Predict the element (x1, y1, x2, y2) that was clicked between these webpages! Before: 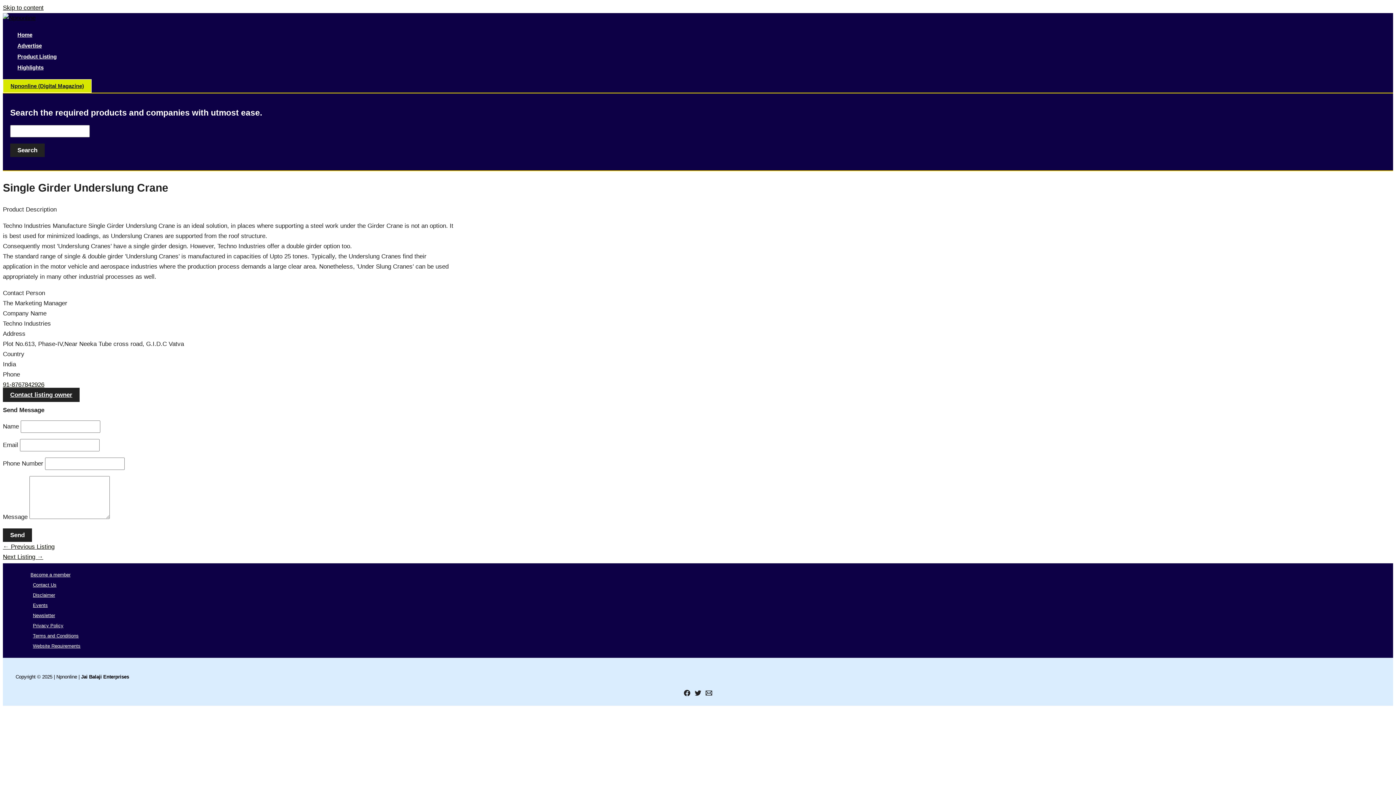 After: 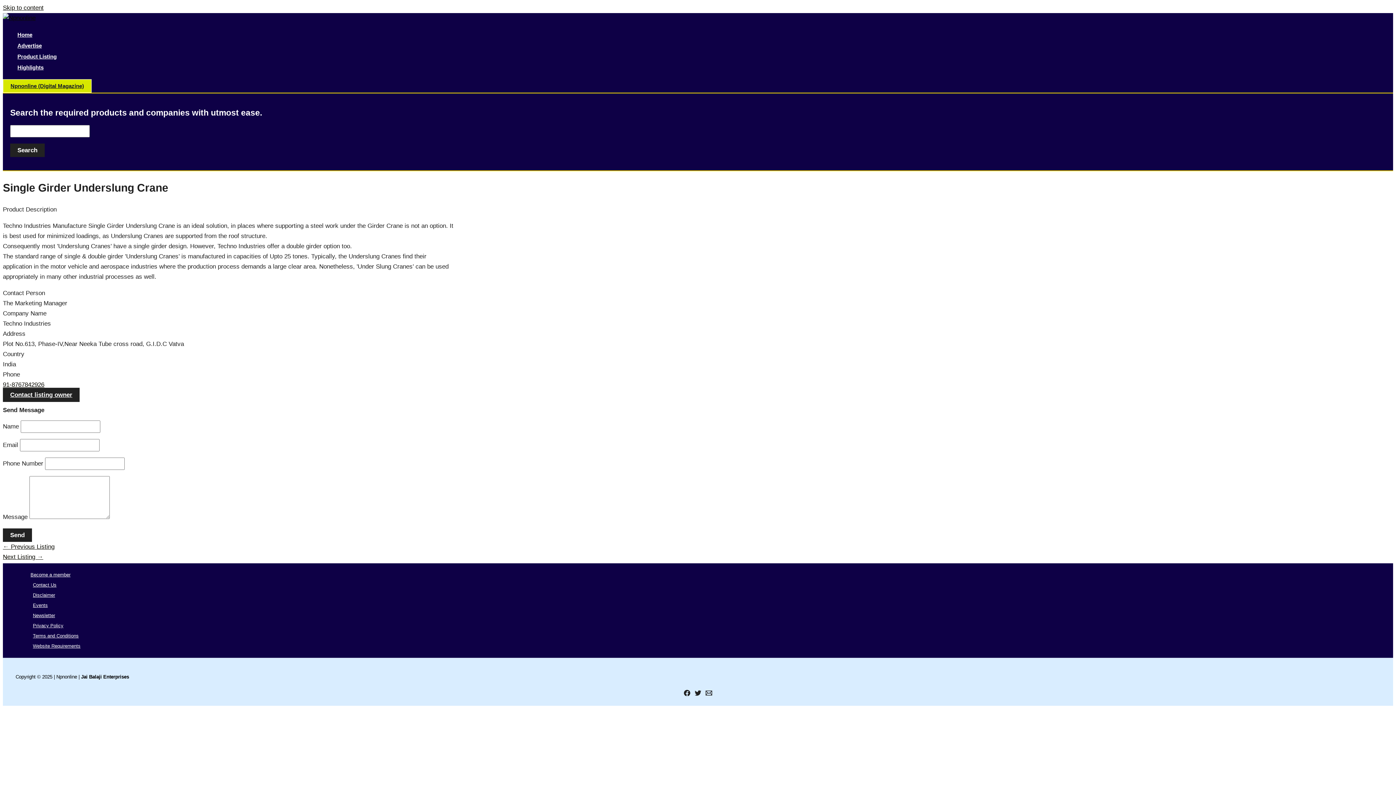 Action: label: Email 1 bbox: (705, 691, 712, 698)